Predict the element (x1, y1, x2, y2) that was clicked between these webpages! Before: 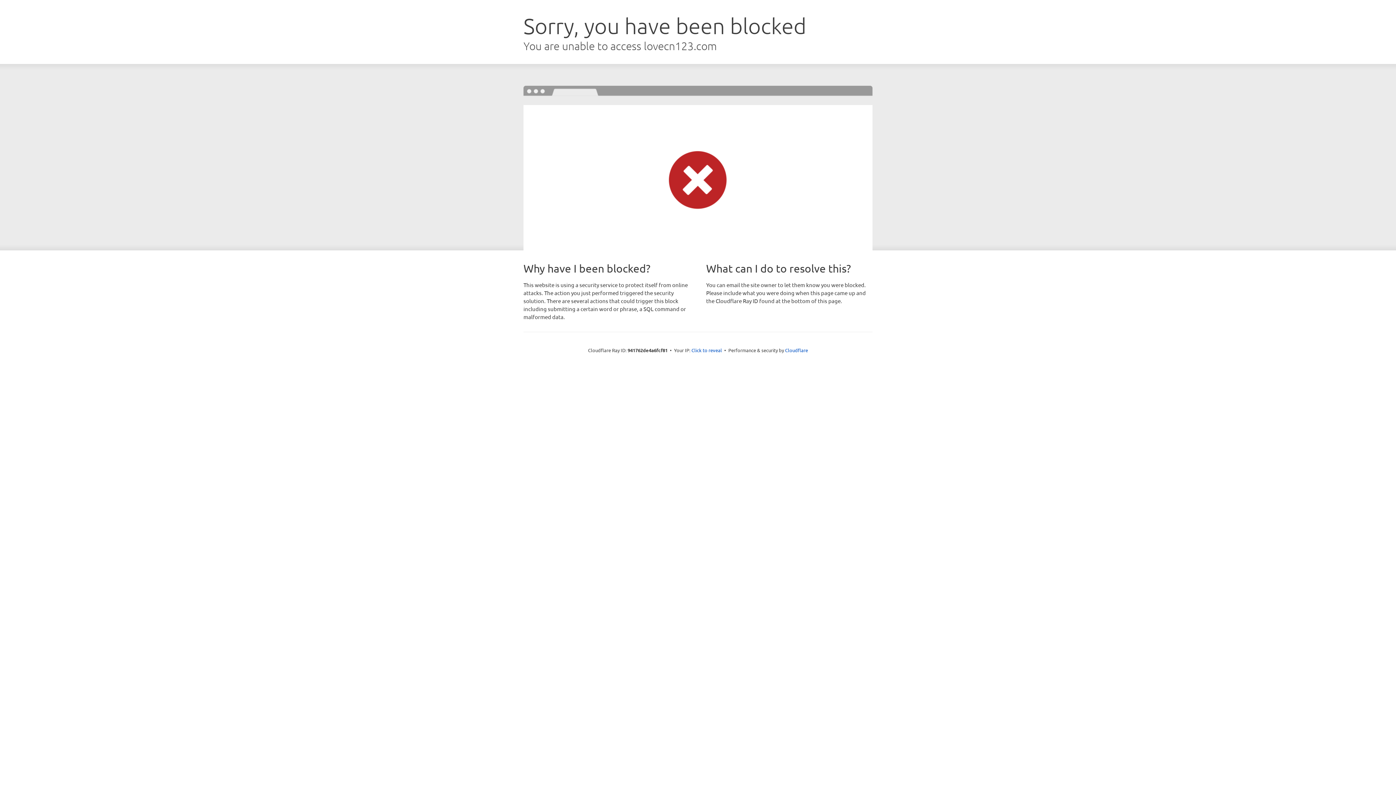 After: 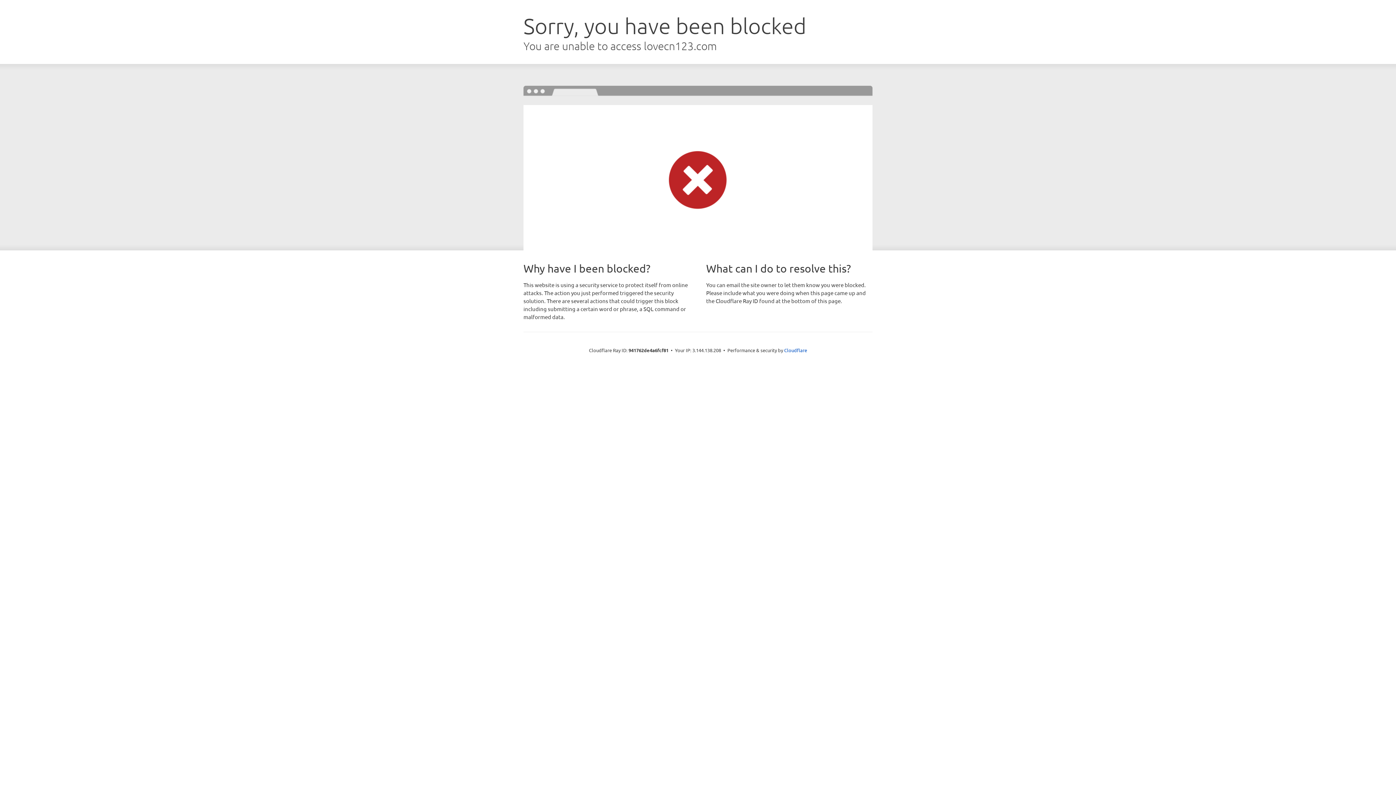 Action: bbox: (691, 346, 722, 353) label: Click to reveal